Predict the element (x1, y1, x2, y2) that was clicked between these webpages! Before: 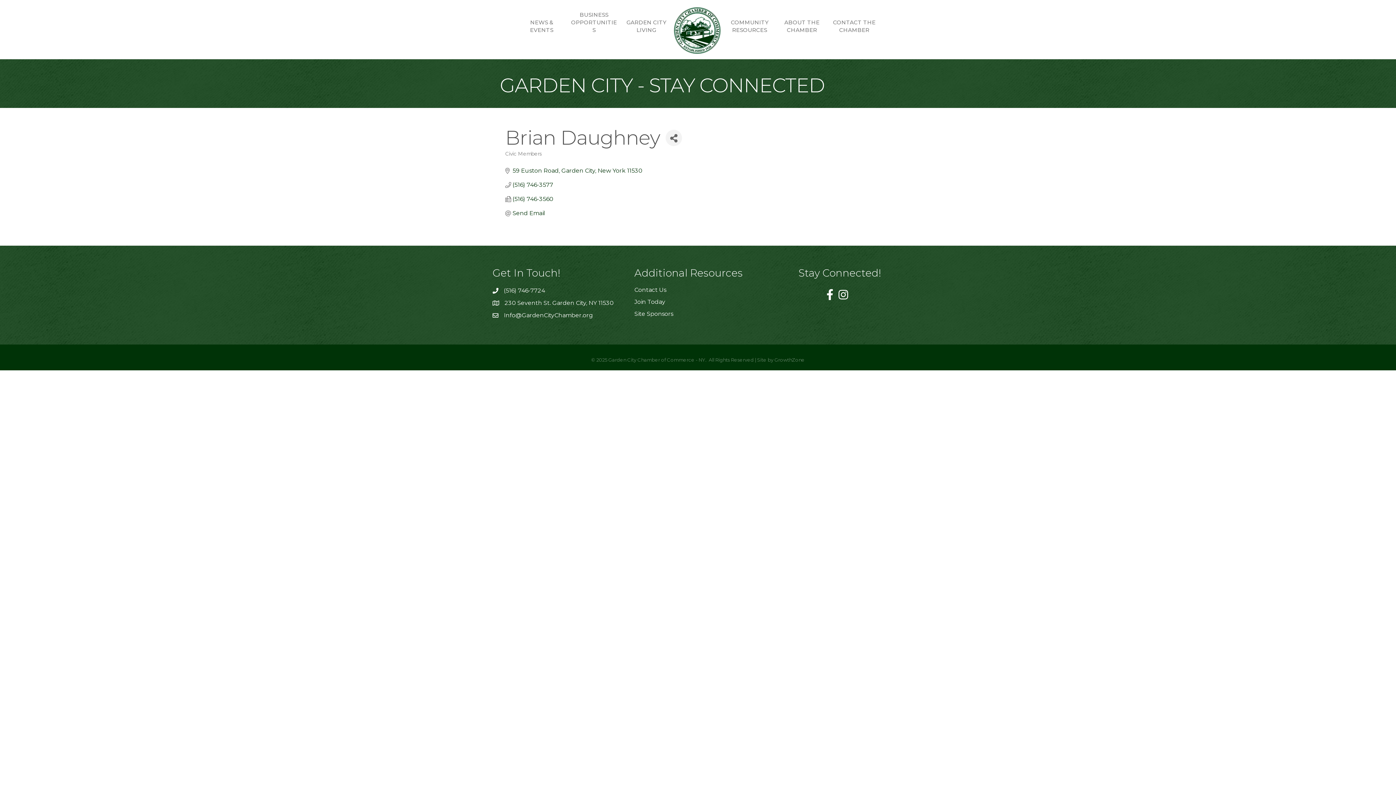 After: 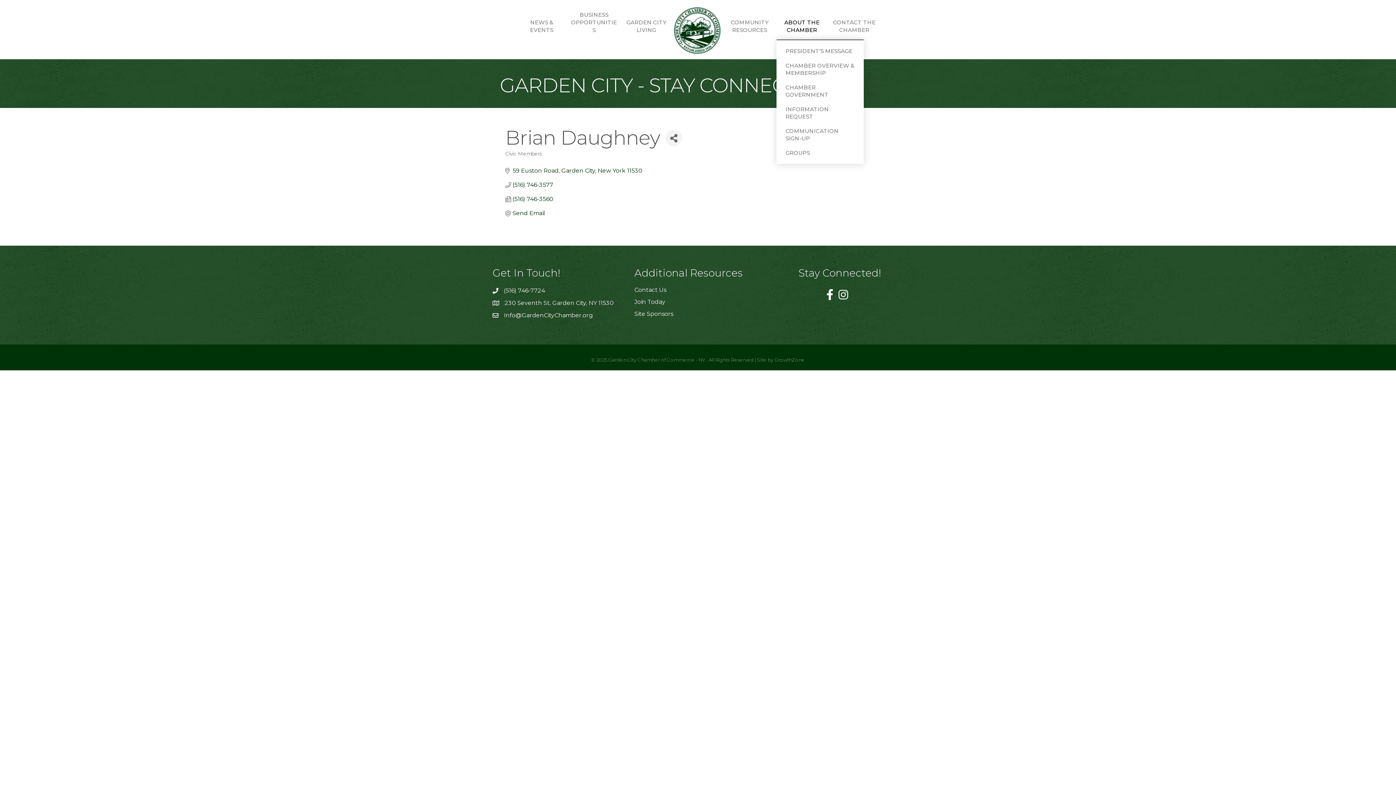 Action: bbox: (776, 13, 827, 39) label: ABOUT THE CHAMBER